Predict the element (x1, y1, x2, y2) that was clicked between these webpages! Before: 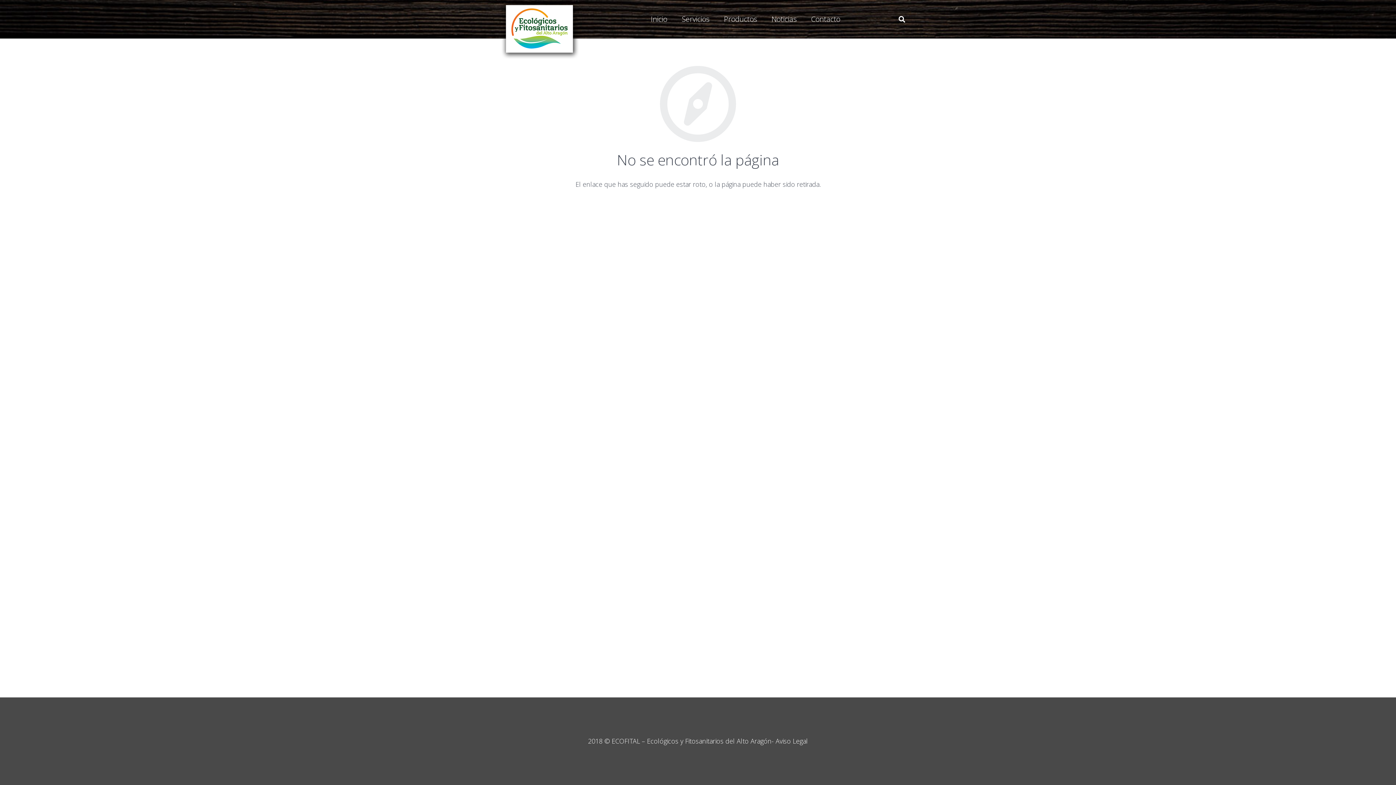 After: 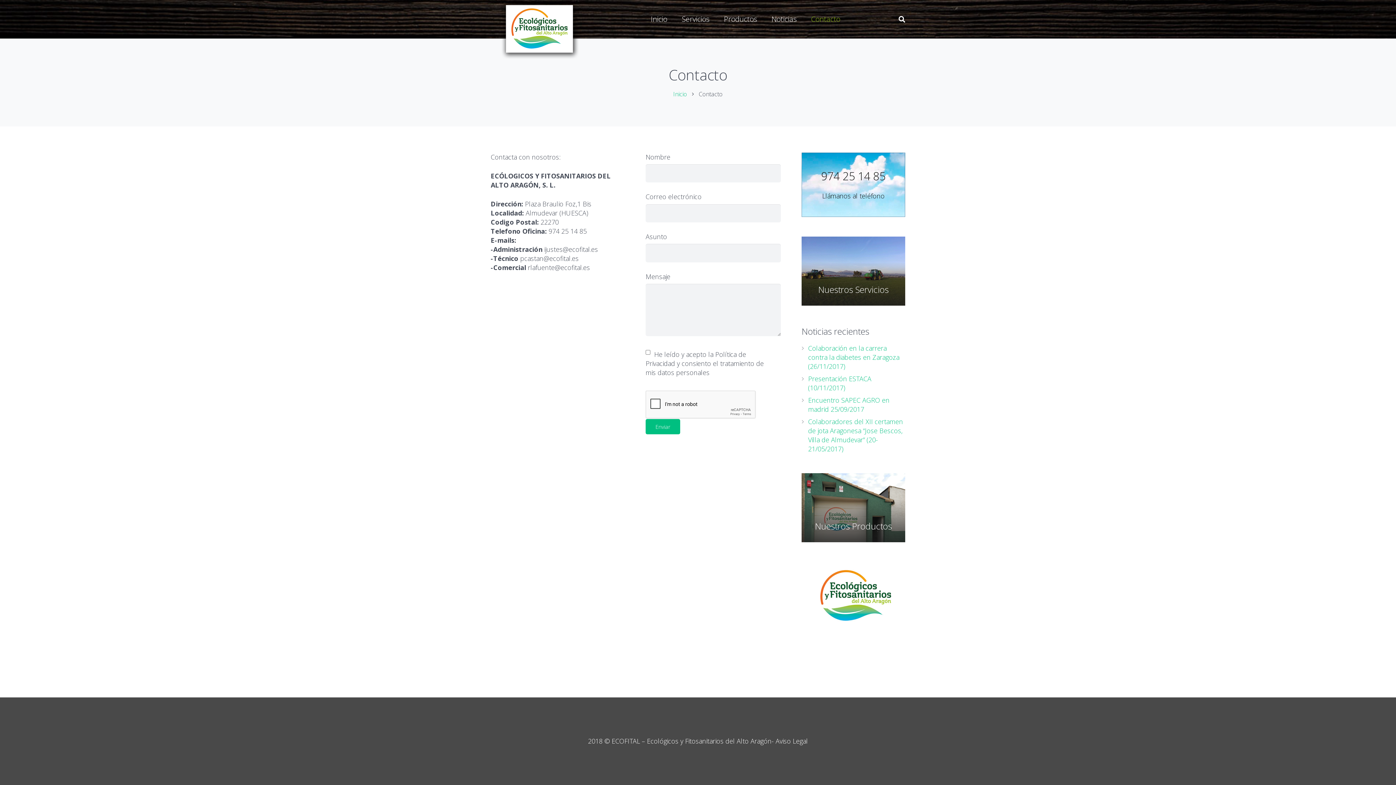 Action: bbox: (804, 0, 847, 38) label: Contacto